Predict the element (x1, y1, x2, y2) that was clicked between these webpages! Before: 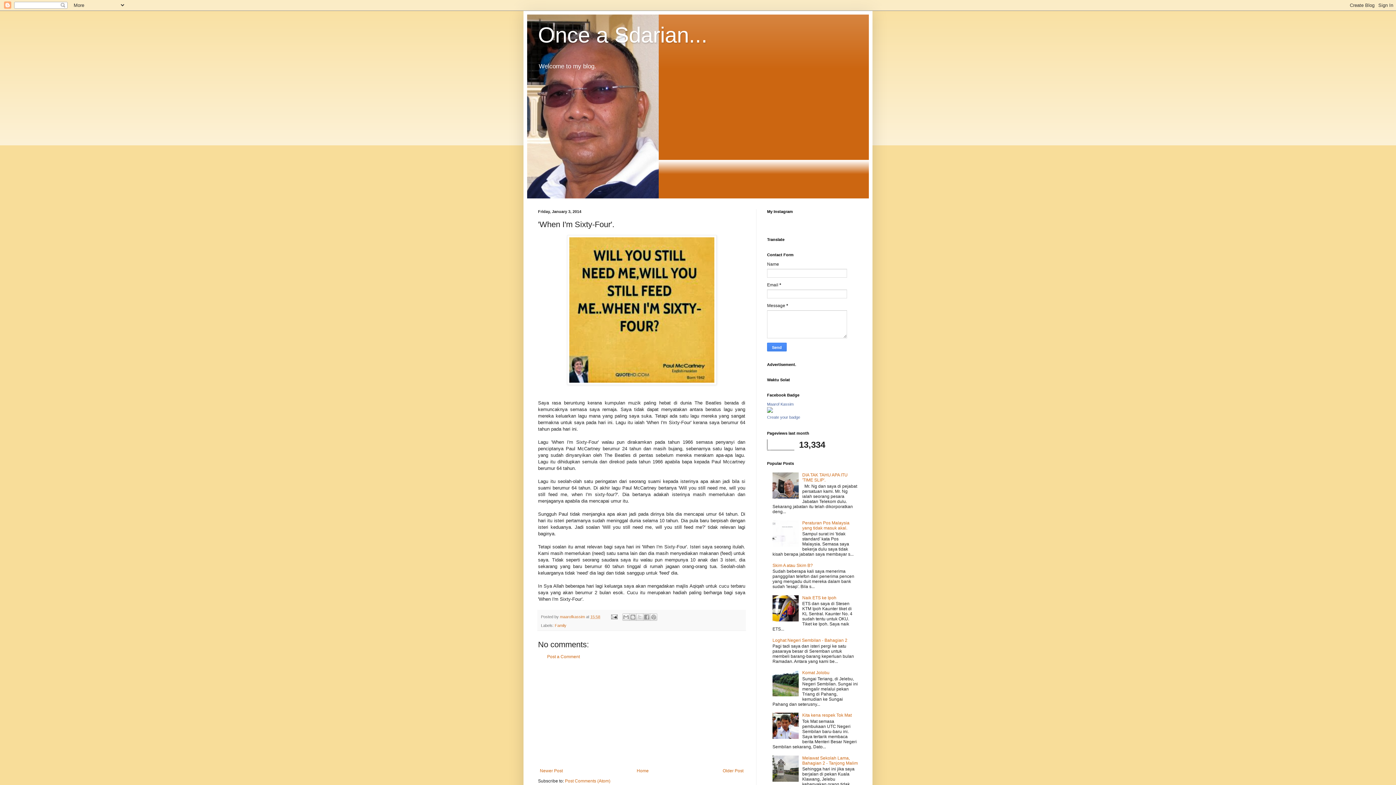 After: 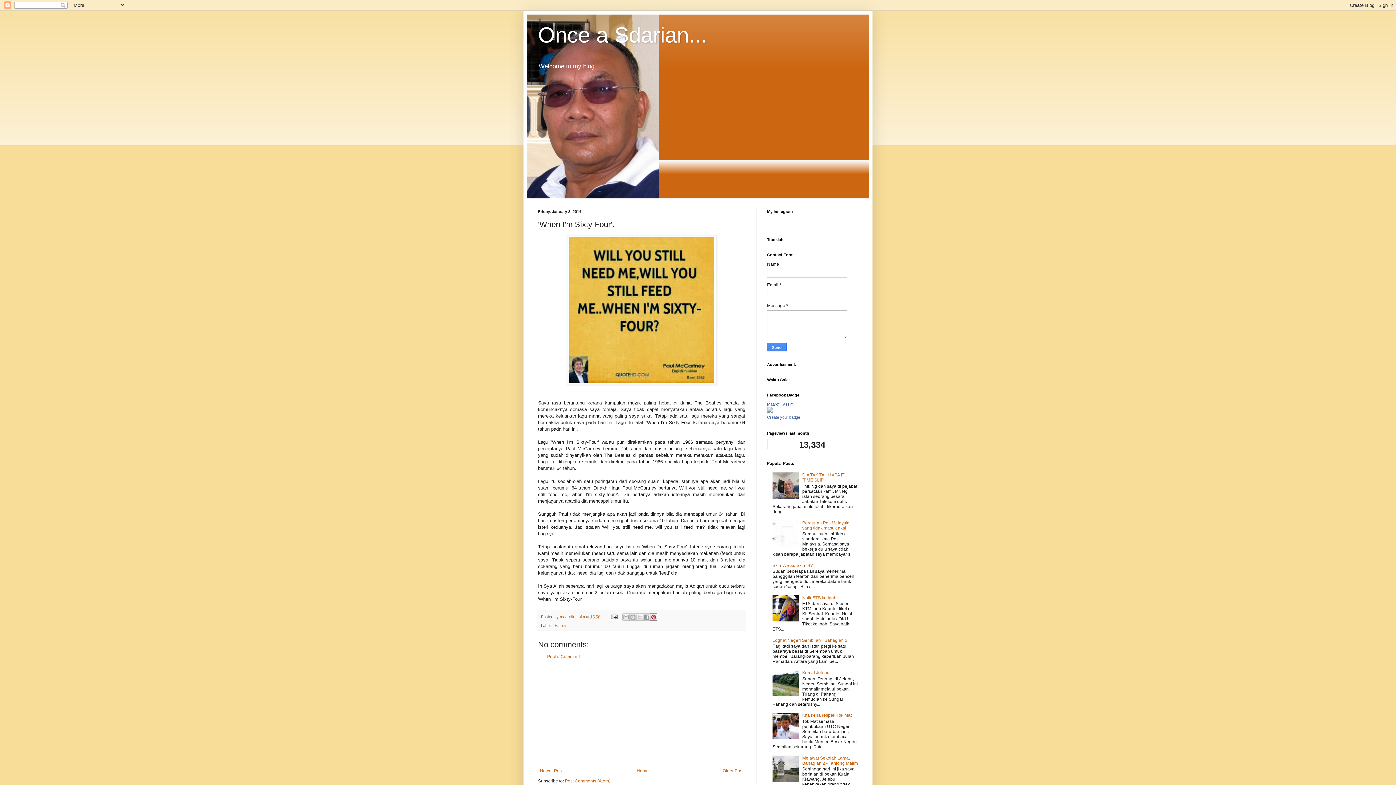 Action: bbox: (650, 613, 657, 621) label: Share to Pinterest